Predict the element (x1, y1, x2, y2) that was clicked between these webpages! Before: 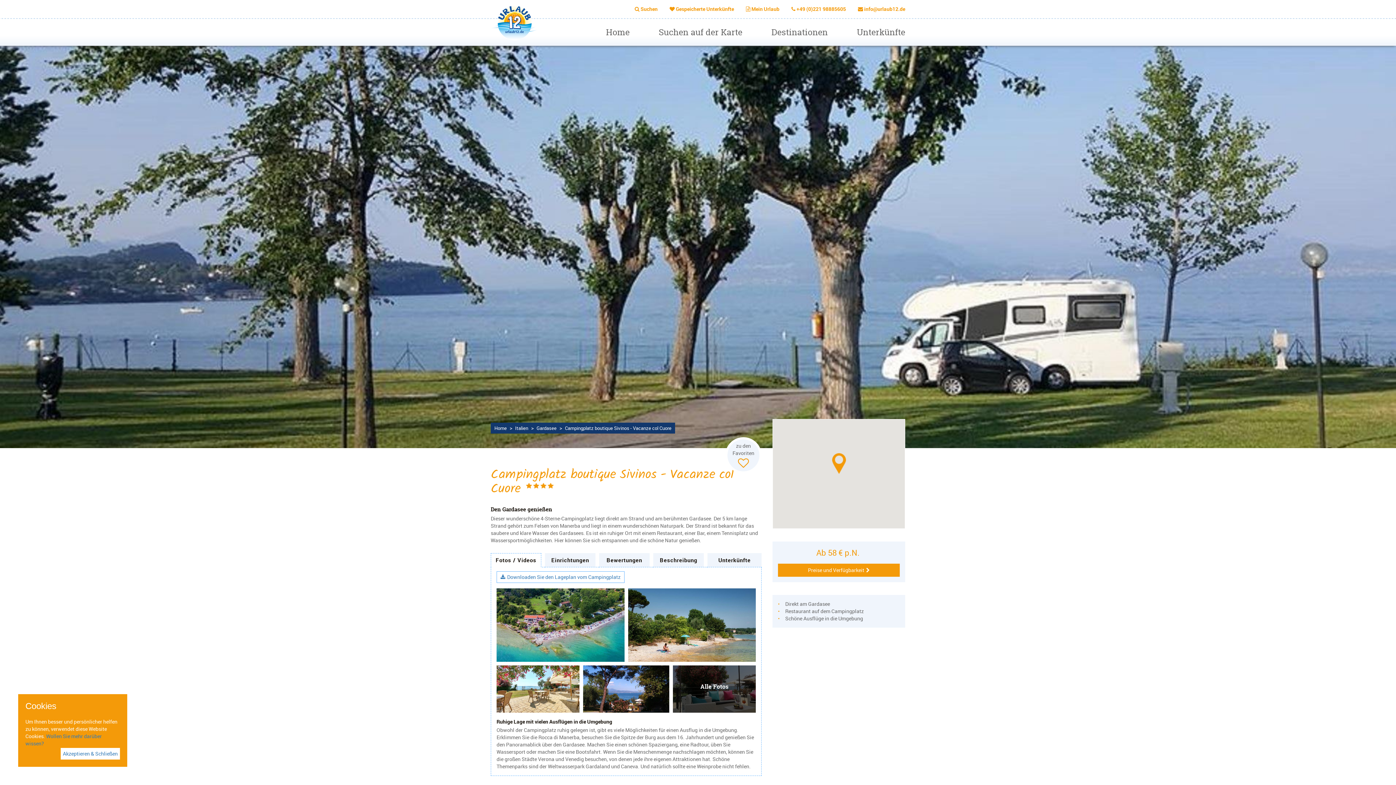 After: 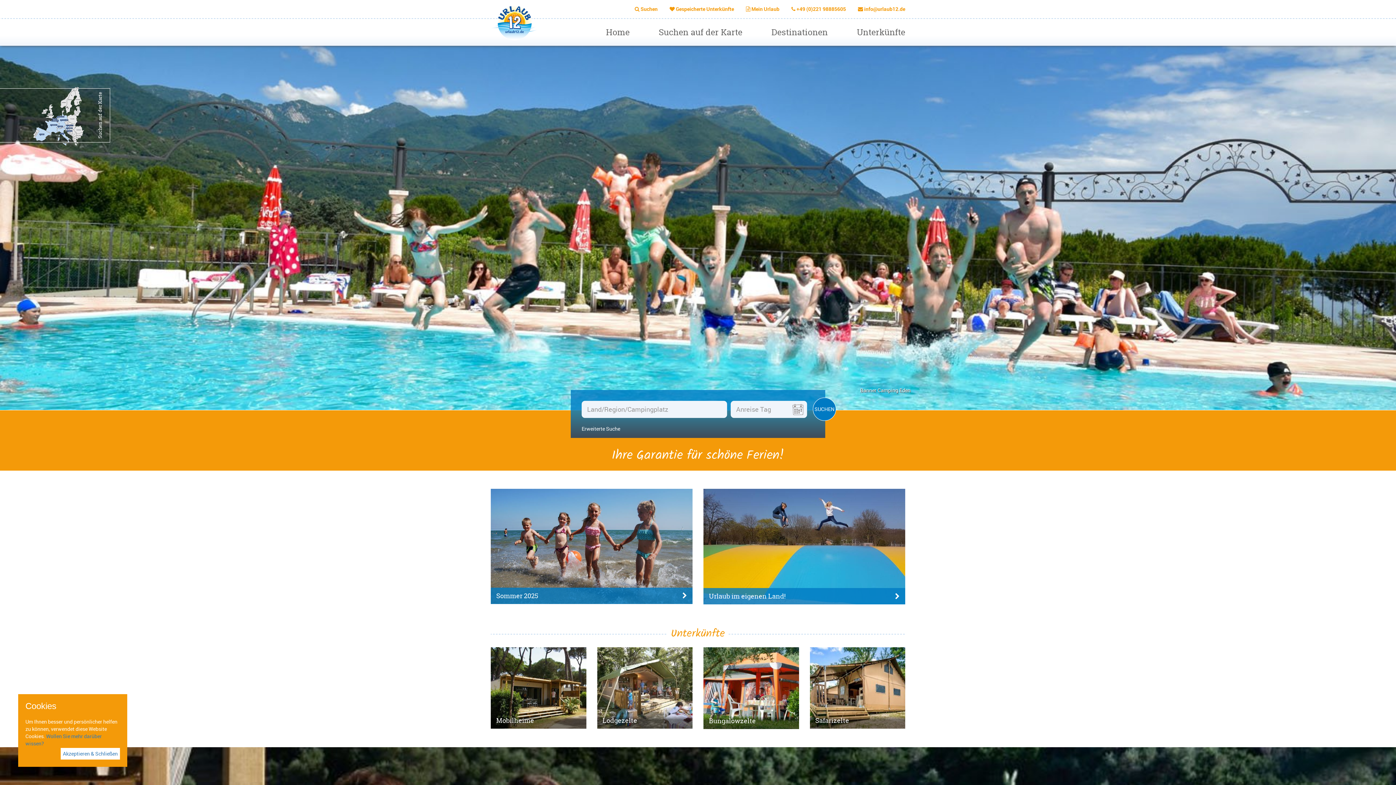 Action: label: Suchen auf der Karte bbox: (658, 26, 742, 38)